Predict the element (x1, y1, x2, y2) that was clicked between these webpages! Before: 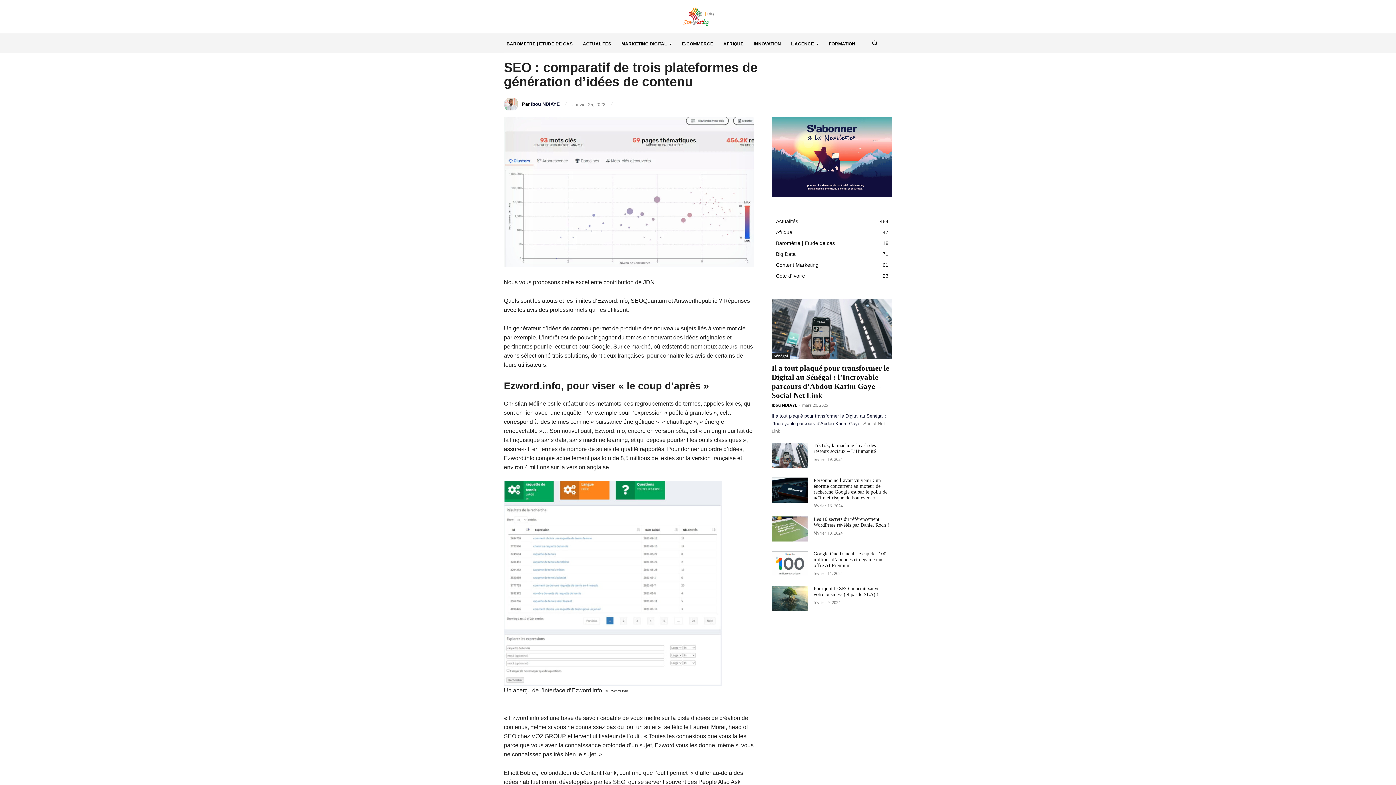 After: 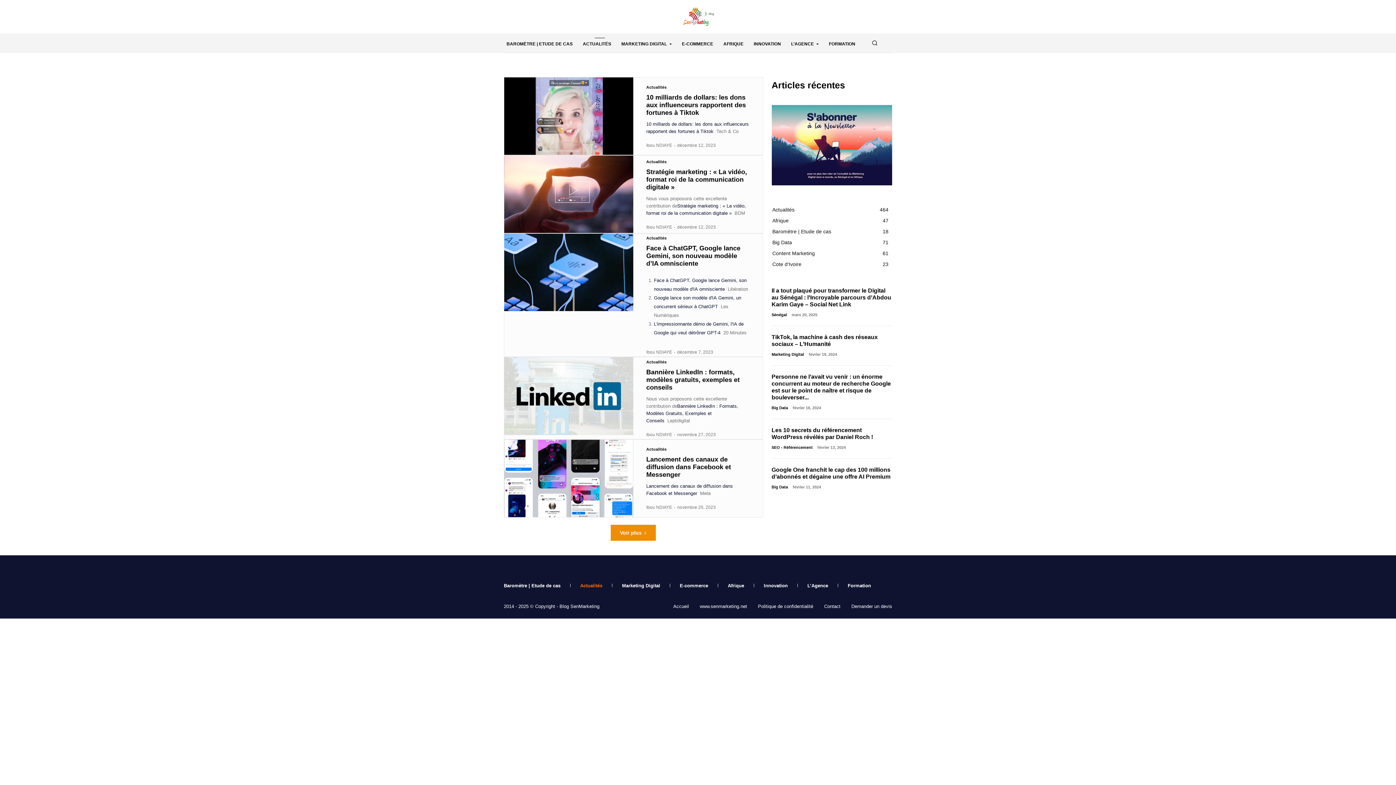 Action: bbox: (583, 35, 617, 52) label: ACTUALITÉS